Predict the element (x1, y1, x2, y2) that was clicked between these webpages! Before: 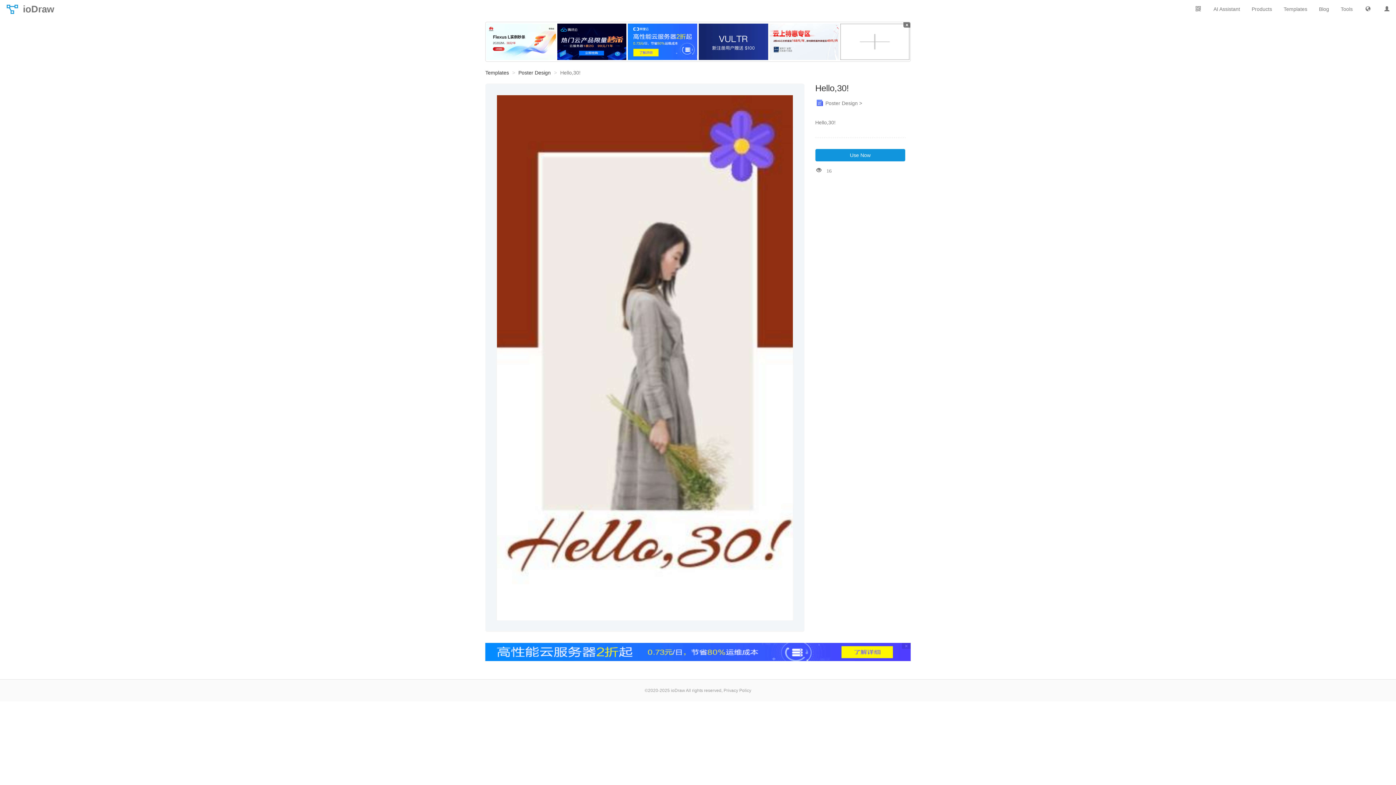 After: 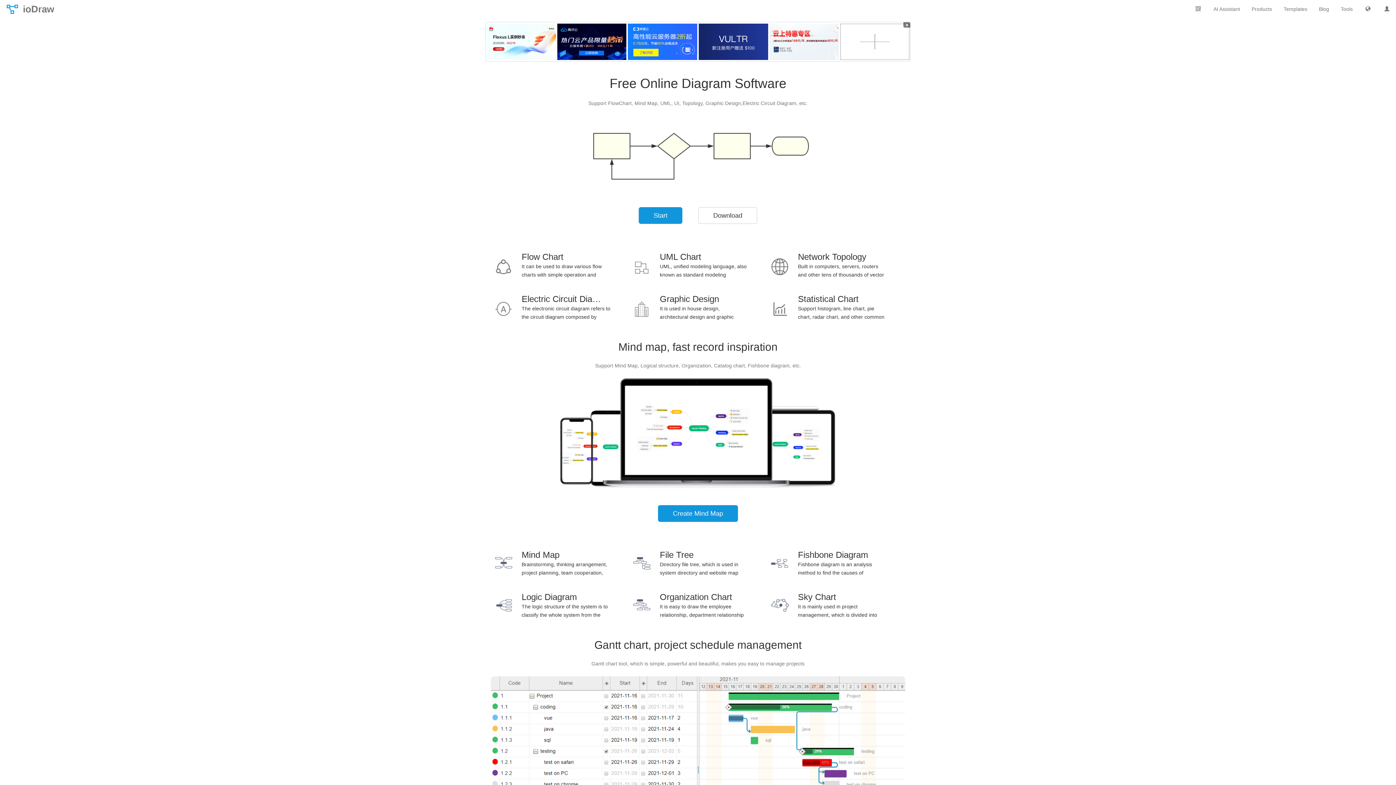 Action: label: ioDraw bbox: (0, 0, 54, 18)